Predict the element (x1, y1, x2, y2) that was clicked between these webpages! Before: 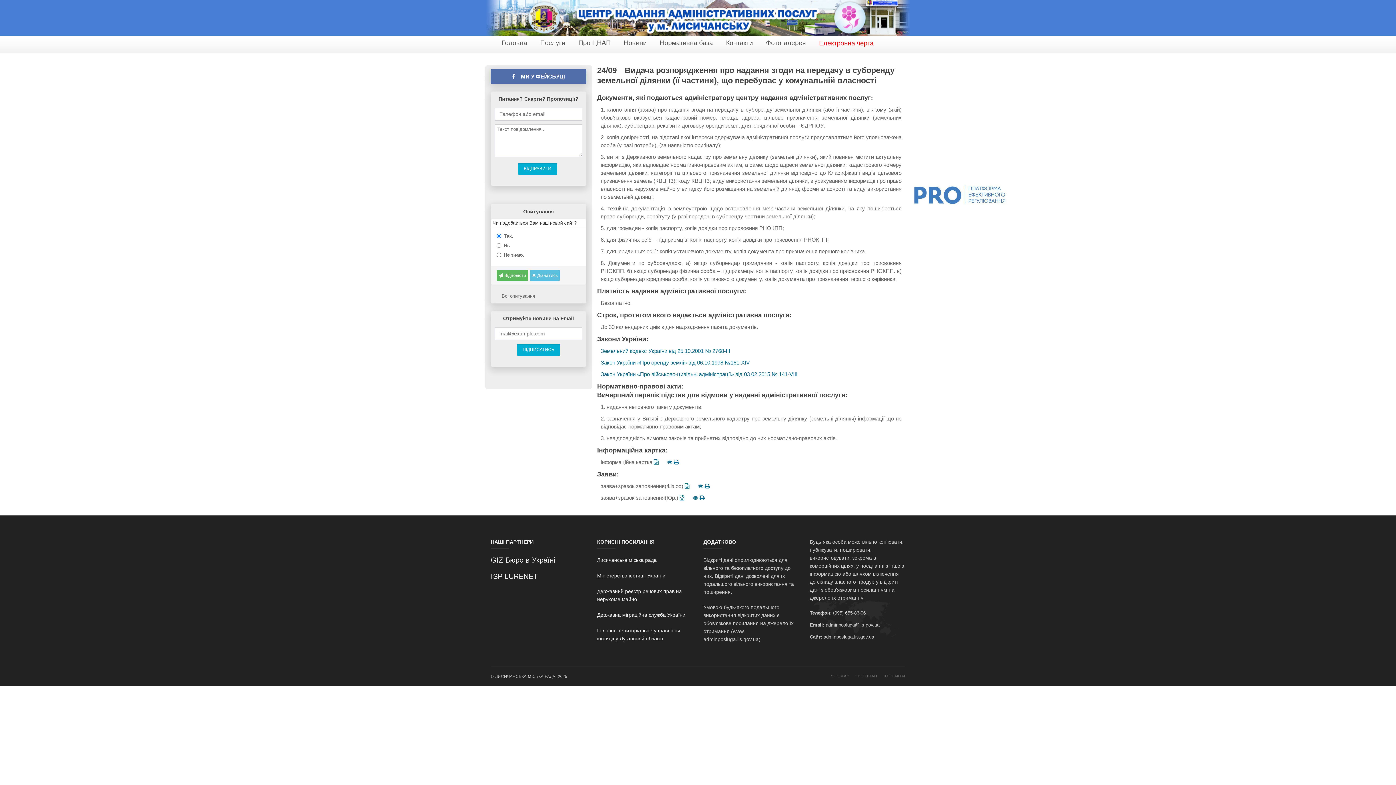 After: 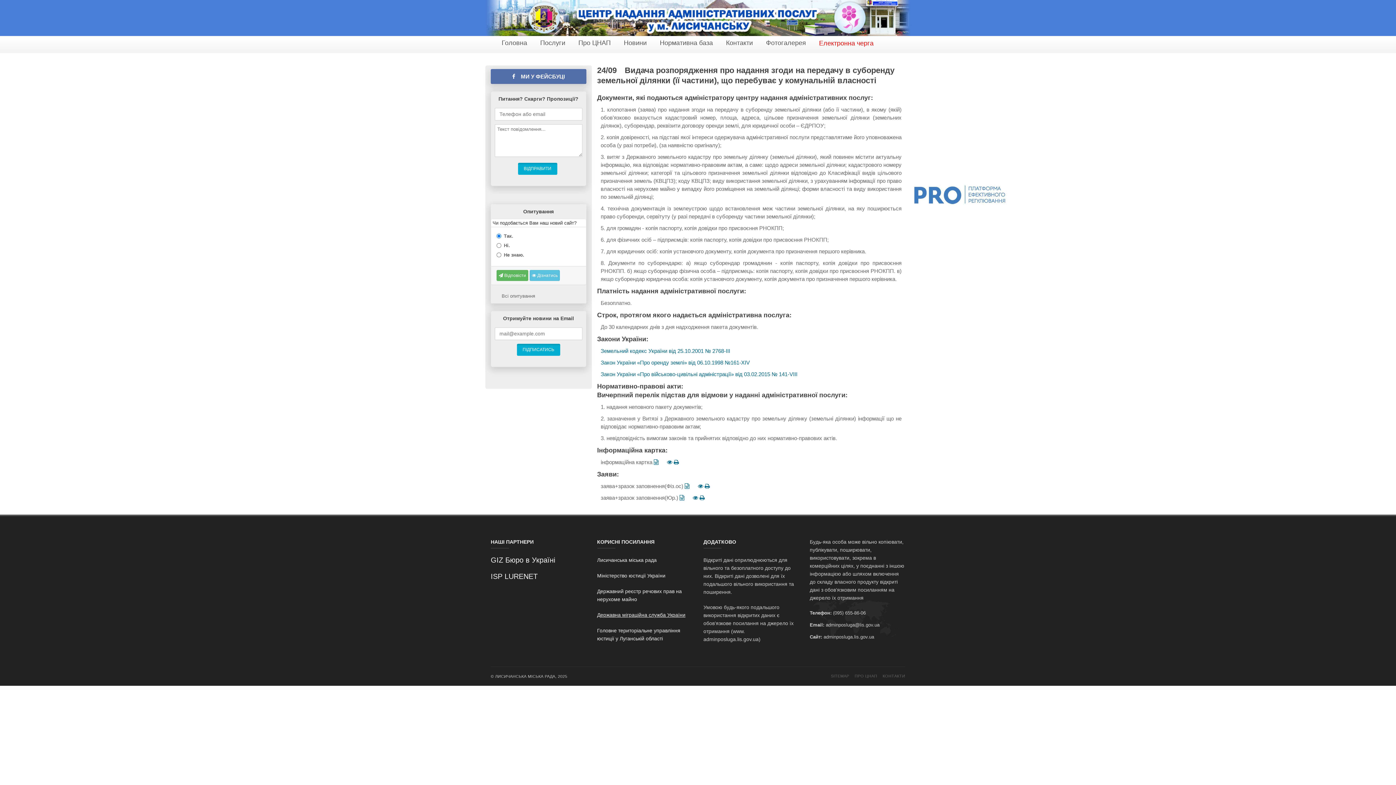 Action: bbox: (597, 612, 685, 618) label: Державна міграційна служба України